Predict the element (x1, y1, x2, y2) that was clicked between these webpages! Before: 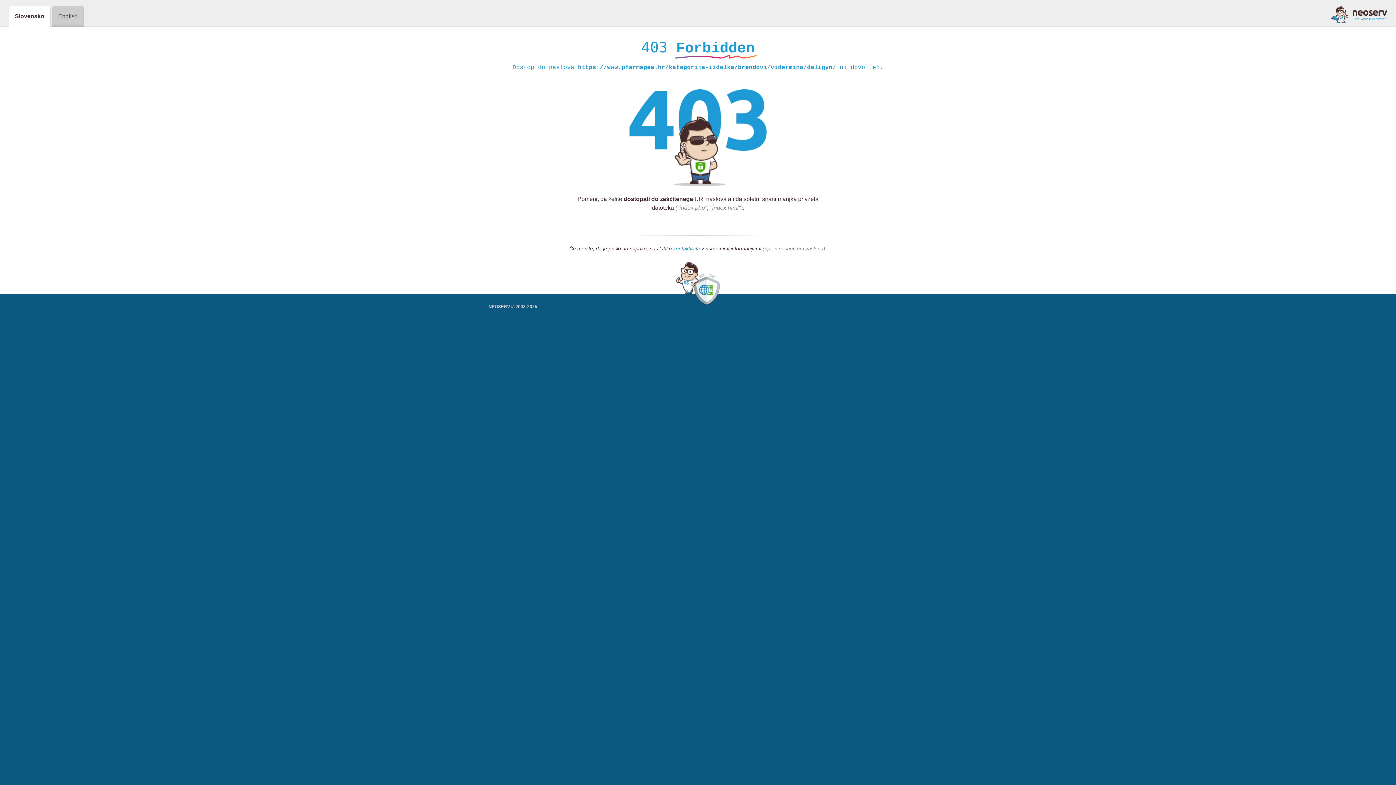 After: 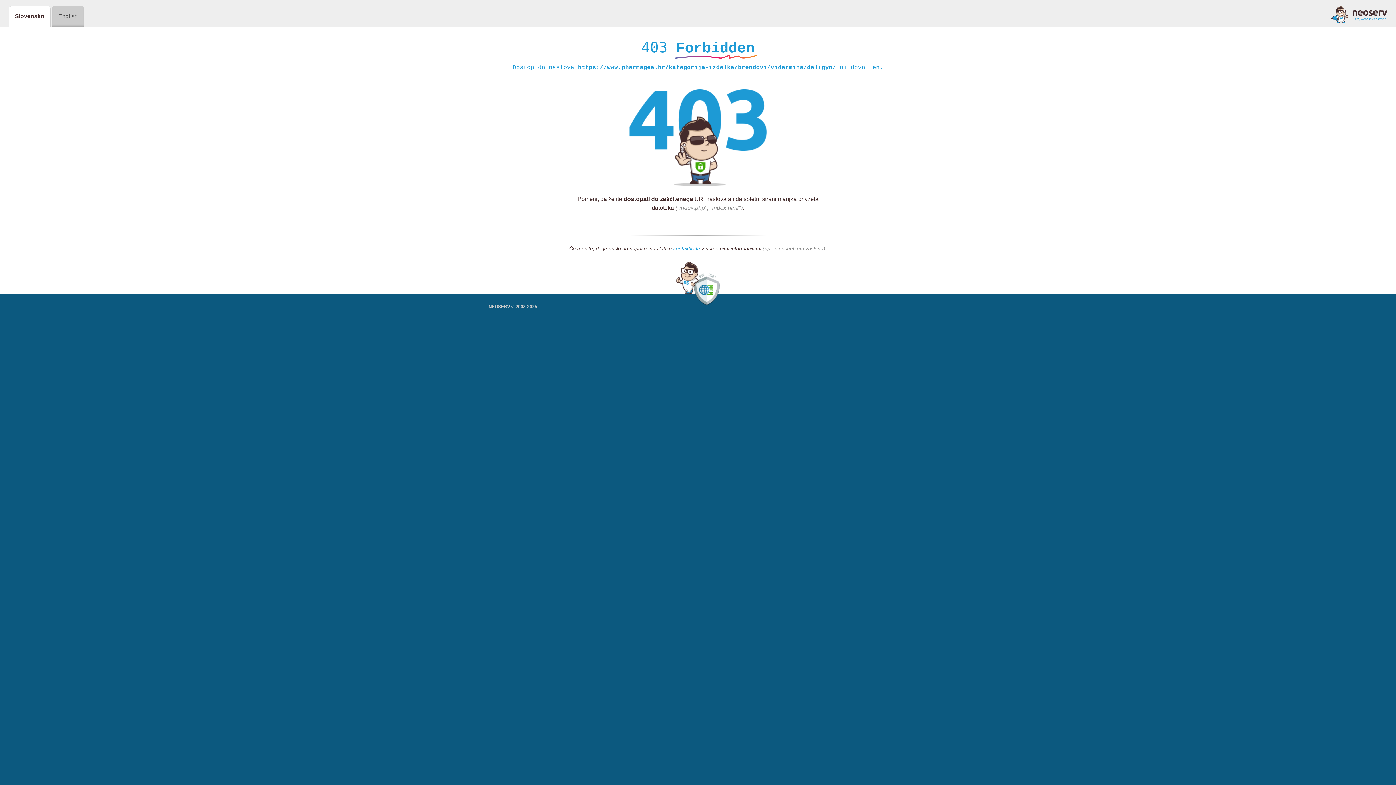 Action: bbox: (1331, 5, 1387, 23)